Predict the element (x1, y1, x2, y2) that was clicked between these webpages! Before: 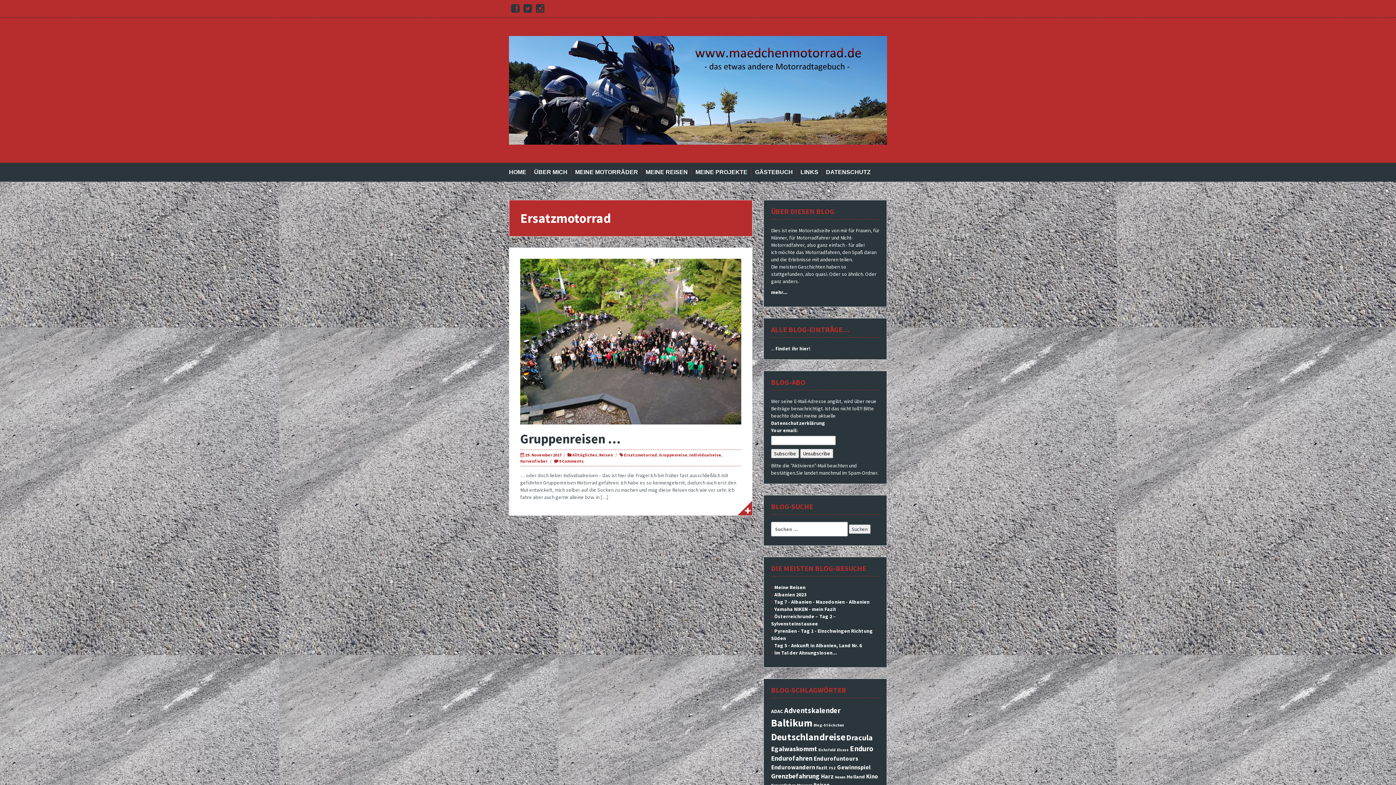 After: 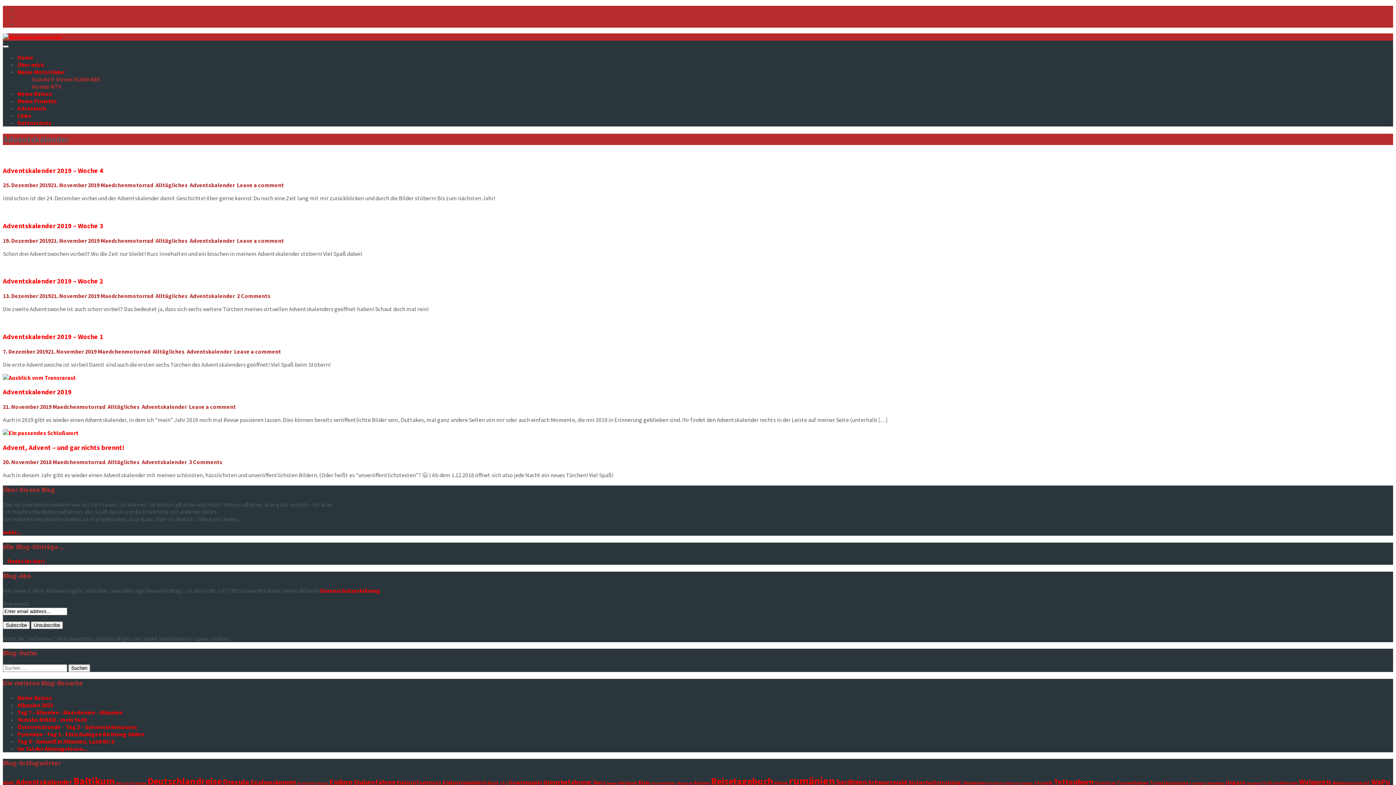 Action: label: Adventskalender (6 Einträge) bbox: (784, 706, 840, 715)